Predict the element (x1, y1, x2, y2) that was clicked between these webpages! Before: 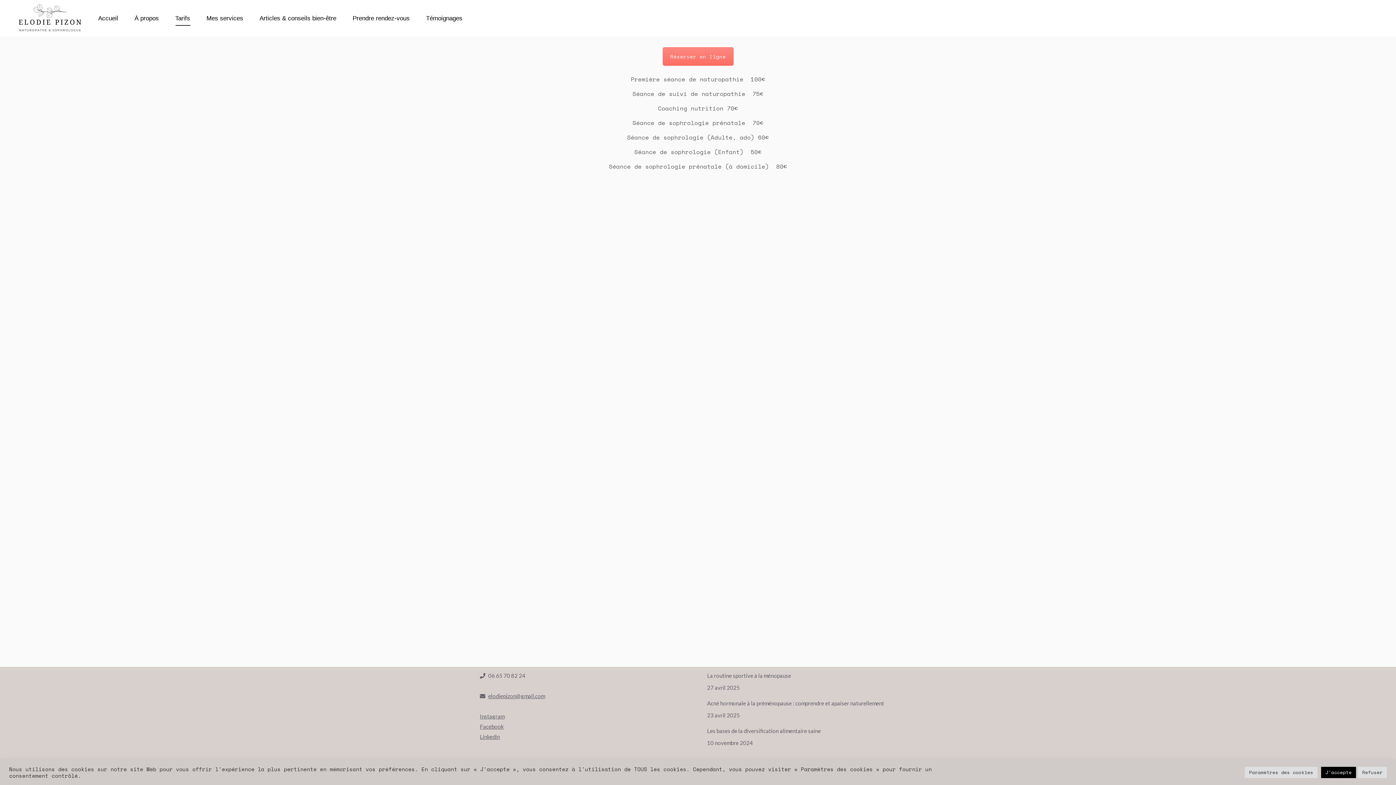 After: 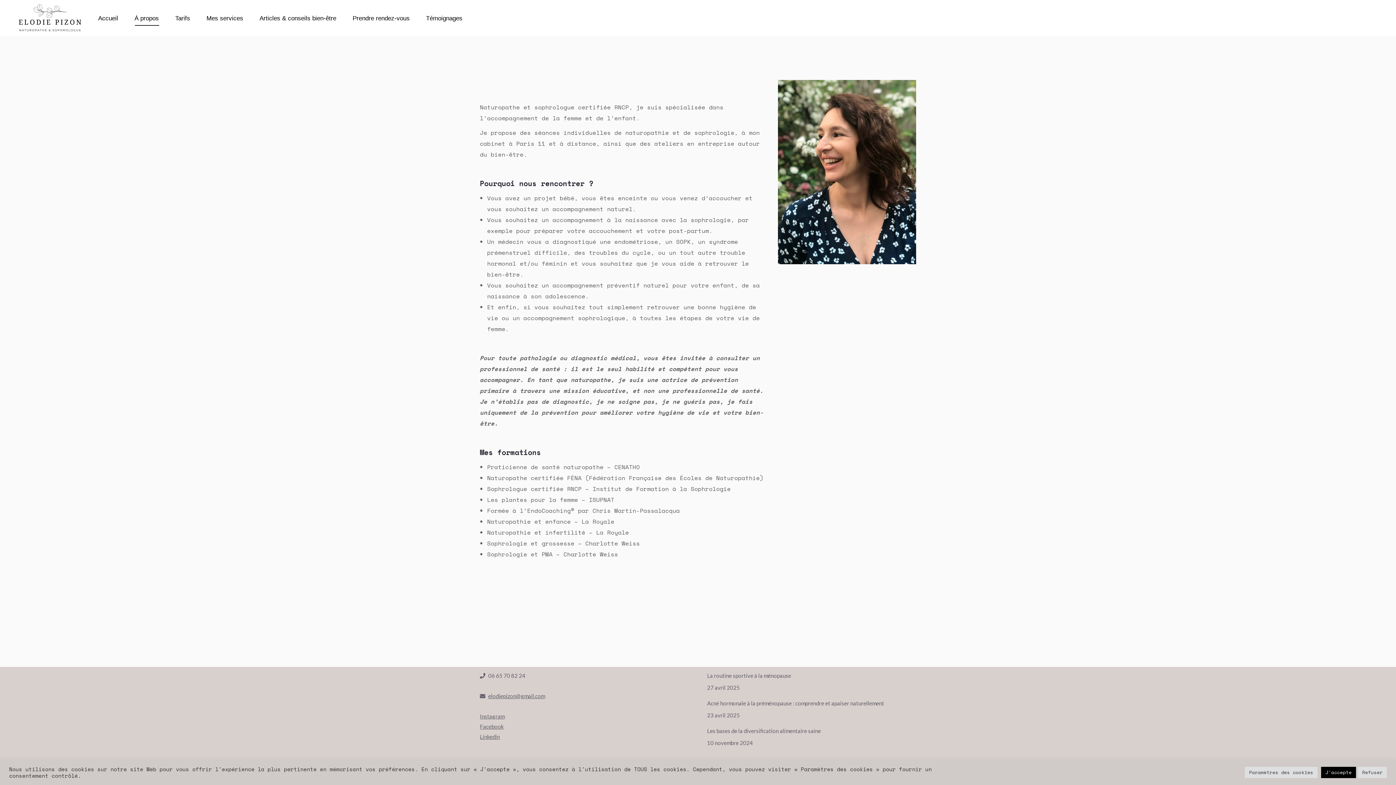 Action: bbox: (129, 11, 164, 24) label: À propos